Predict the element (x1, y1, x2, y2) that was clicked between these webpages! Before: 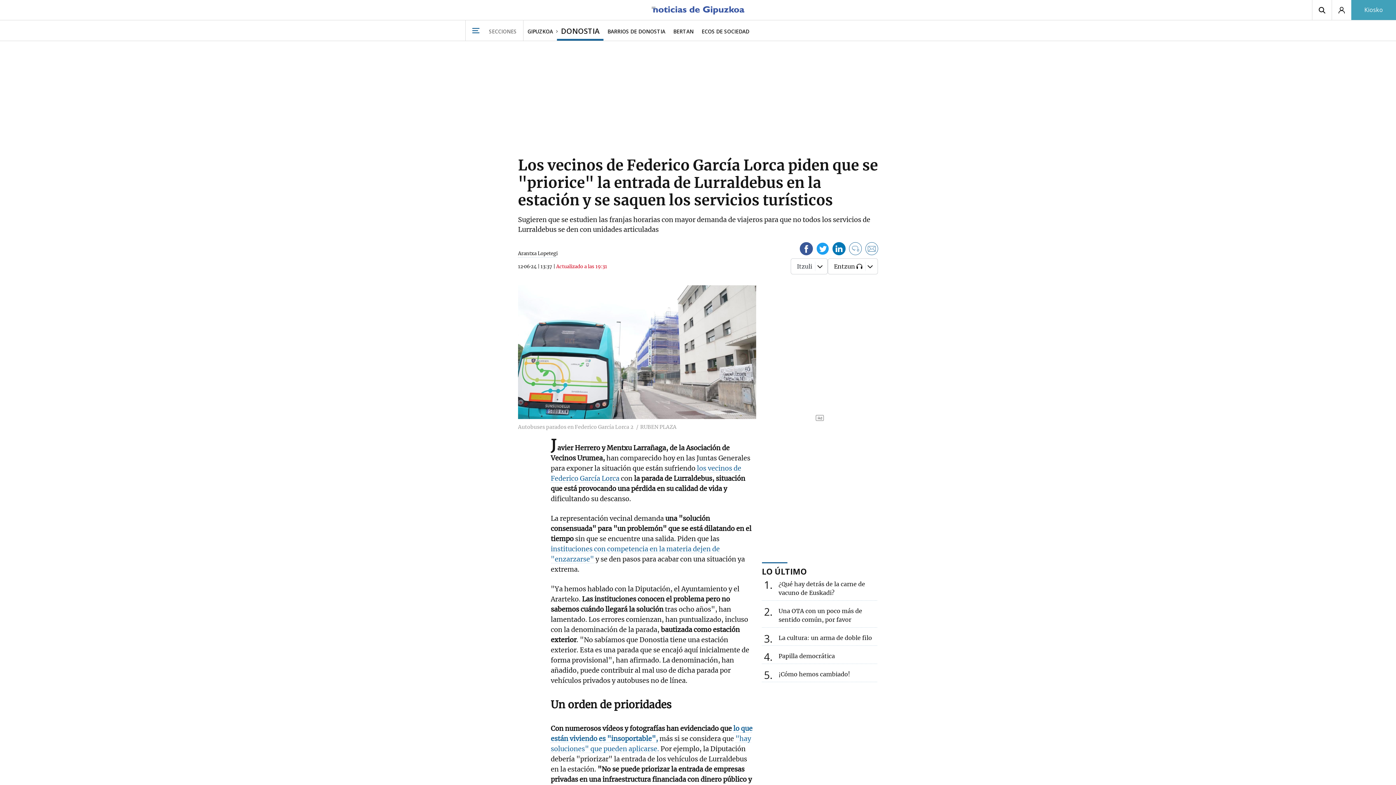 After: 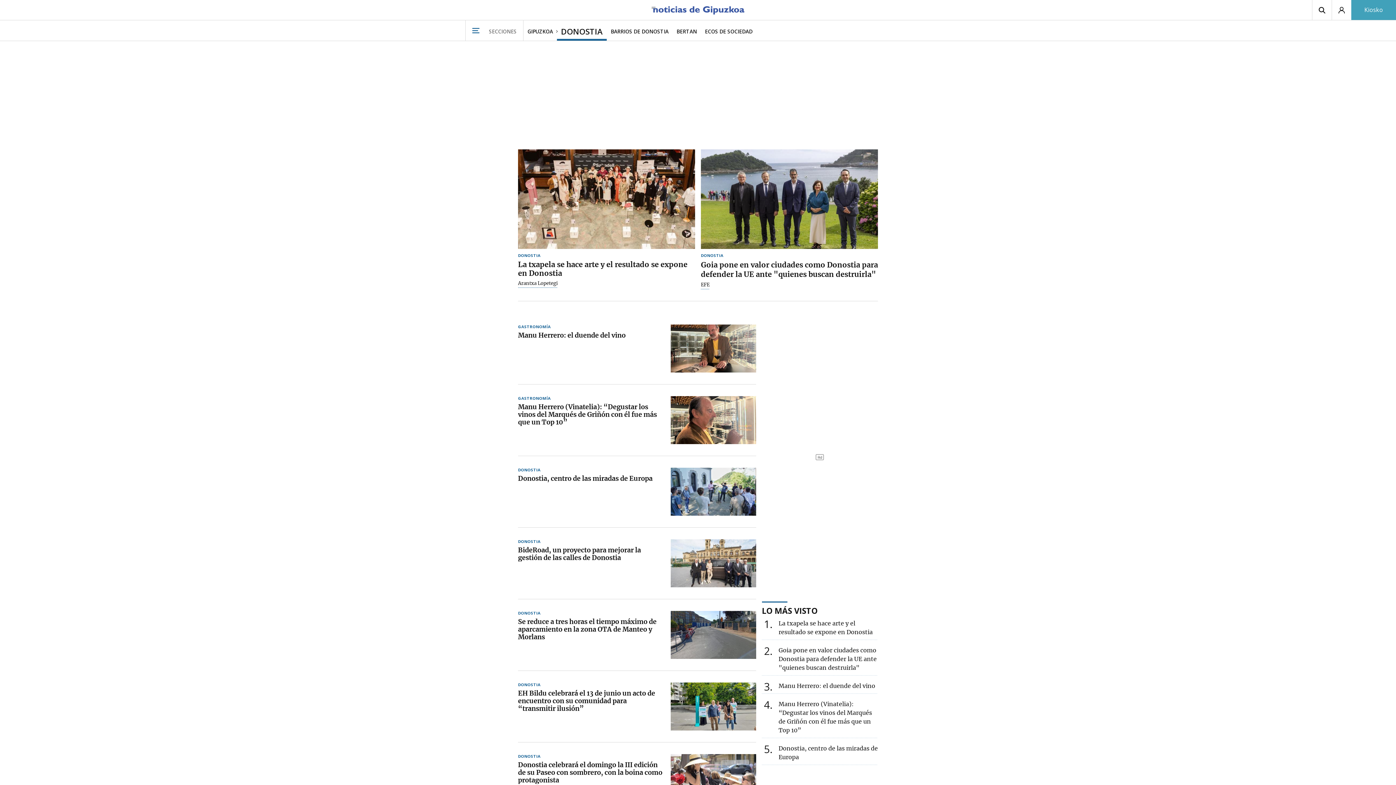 Action: label: DONOSTIA bbox: (557, 20, 603, 40)